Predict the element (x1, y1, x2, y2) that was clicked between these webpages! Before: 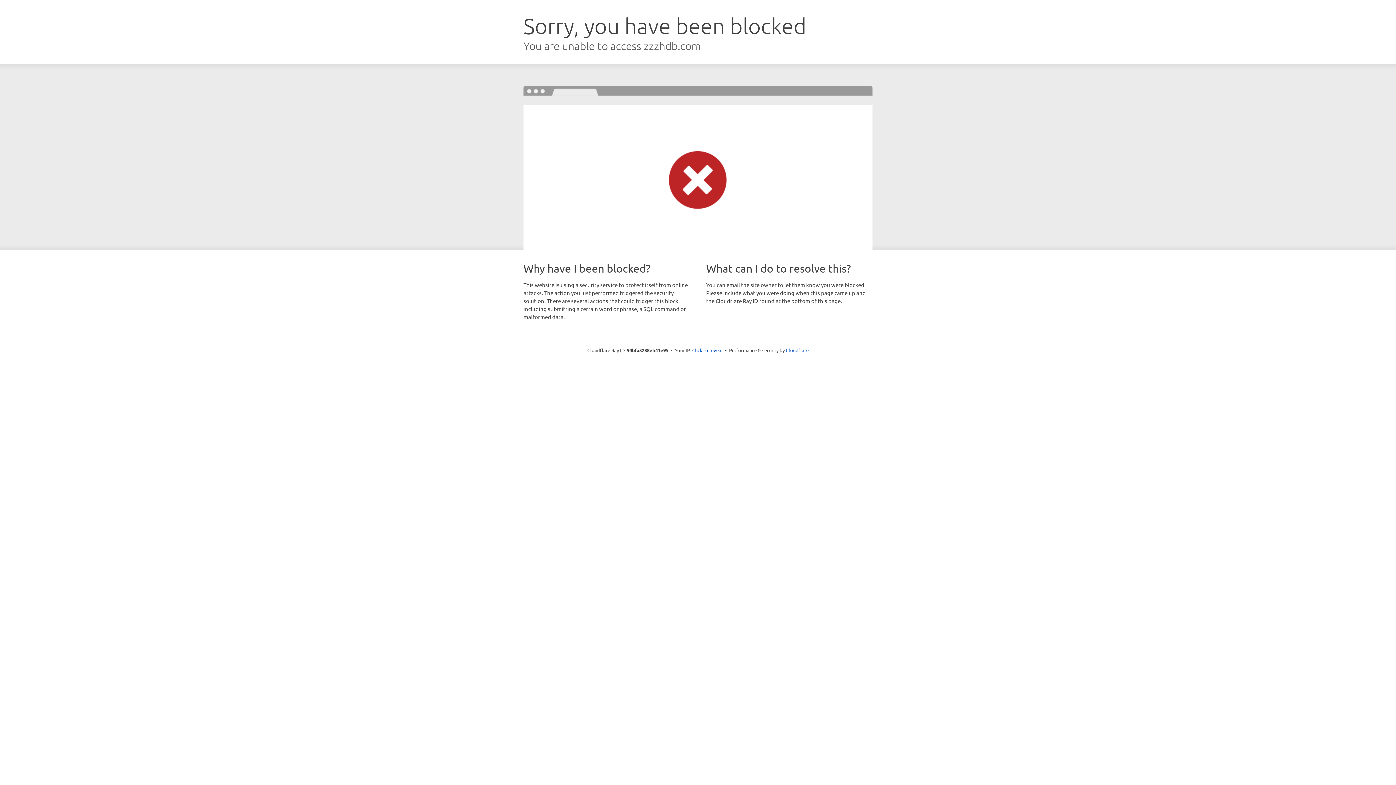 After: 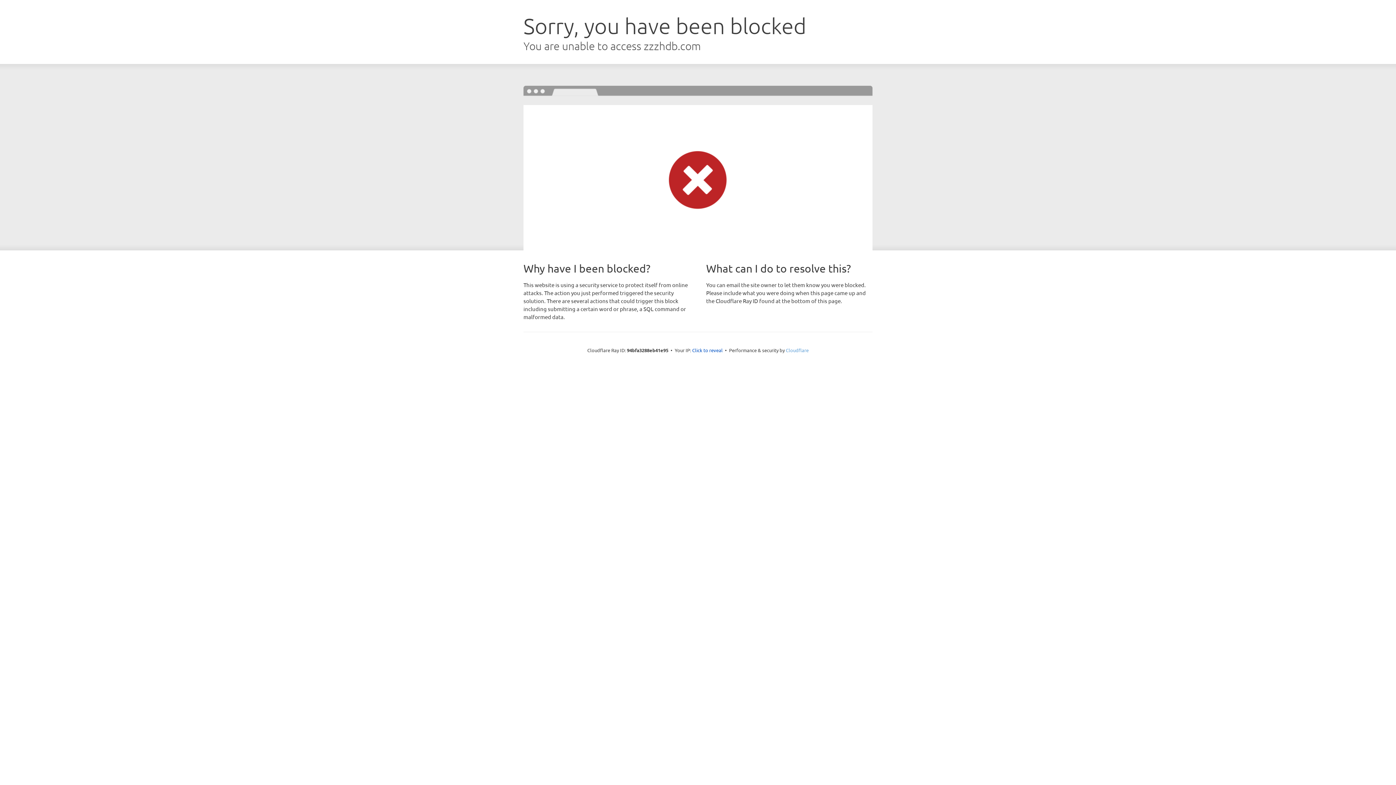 Action: bbox: (786, 347, 808, 353) label: Cloudflare